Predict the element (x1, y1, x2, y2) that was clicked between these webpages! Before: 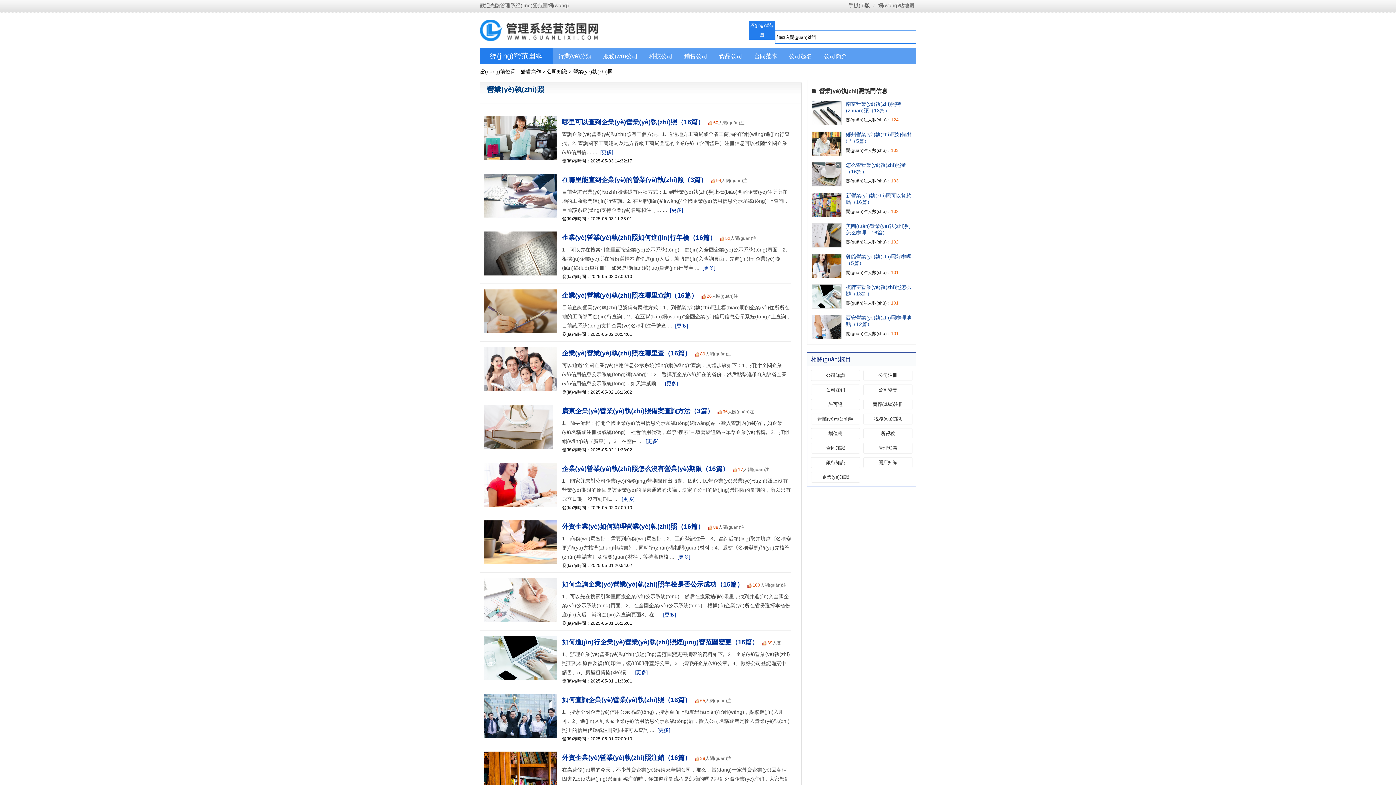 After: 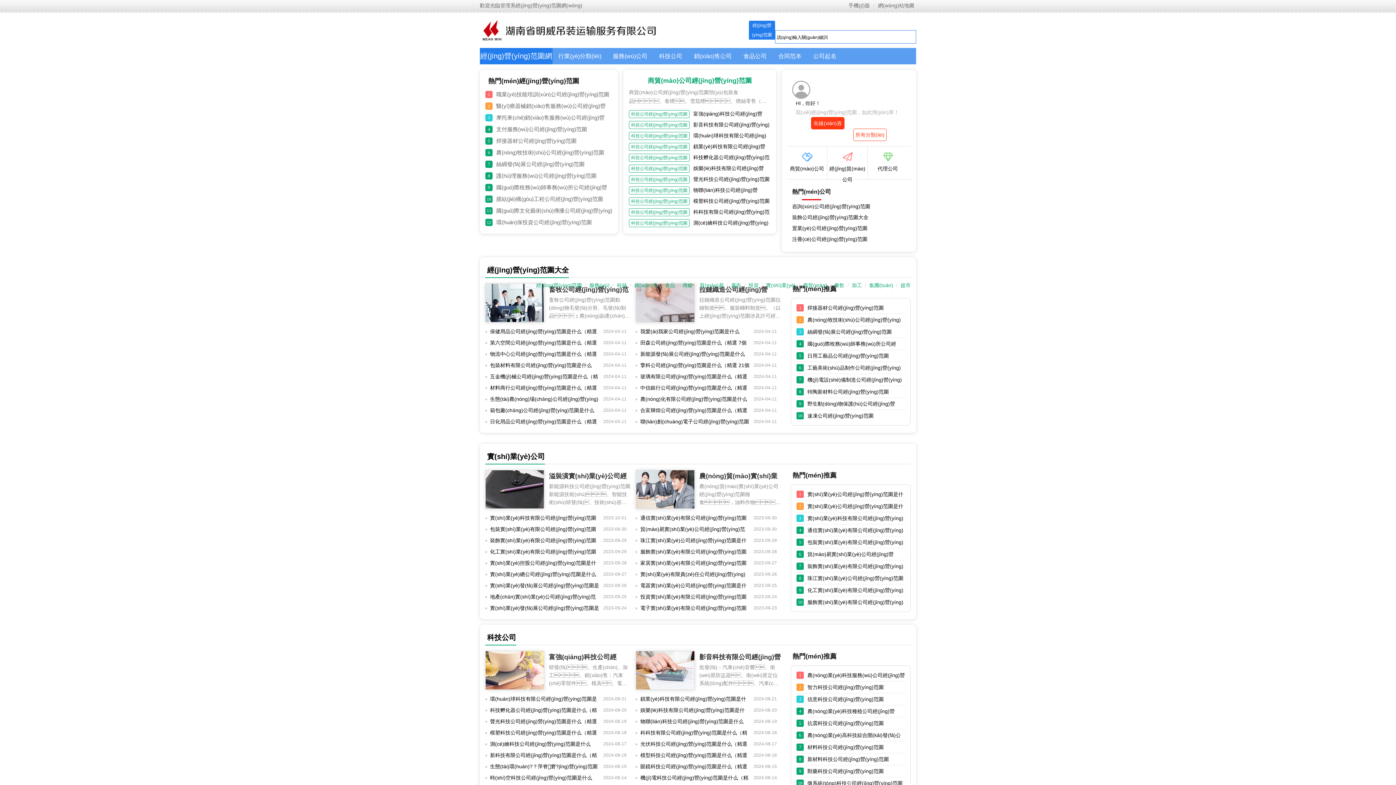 Action: label: 酷貓寫作 bbox: (520, 68, 541, 74)